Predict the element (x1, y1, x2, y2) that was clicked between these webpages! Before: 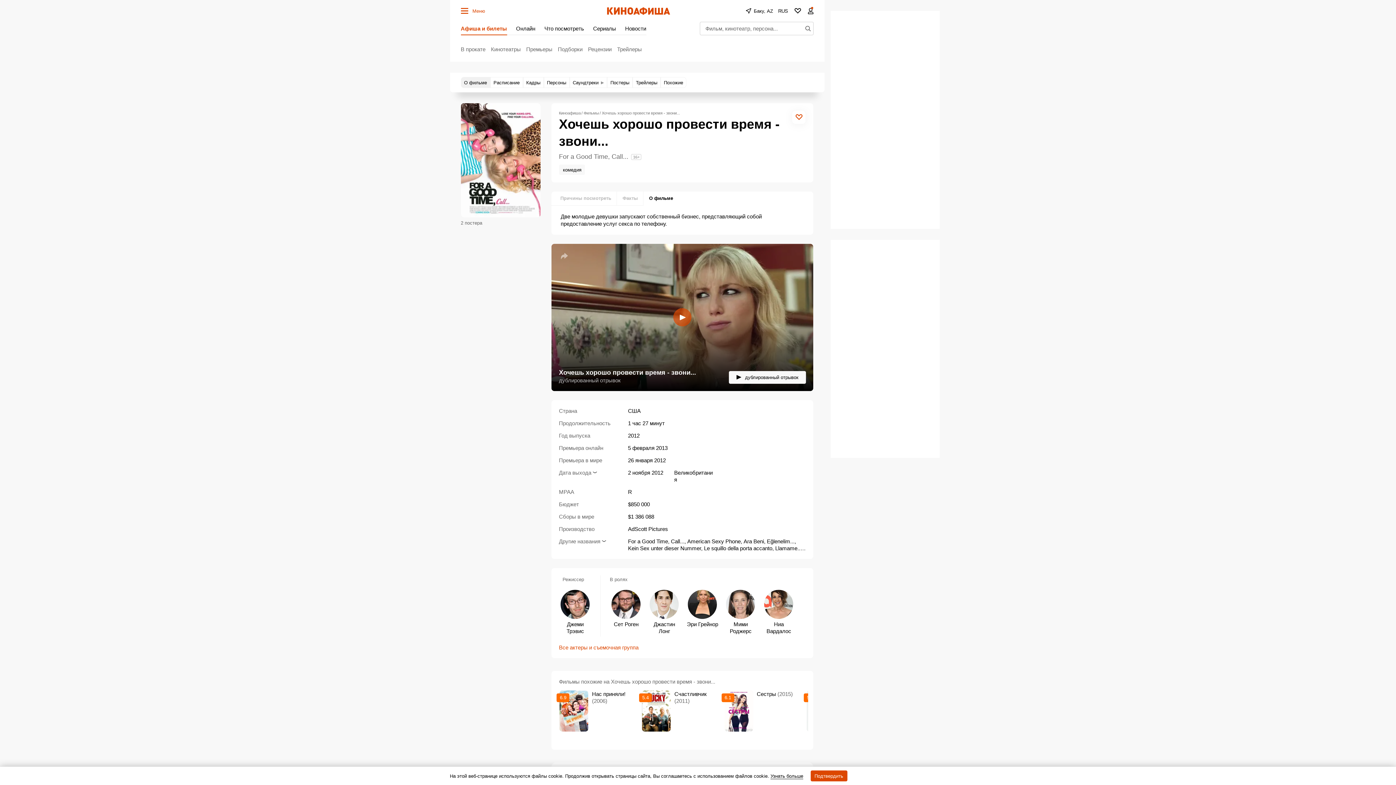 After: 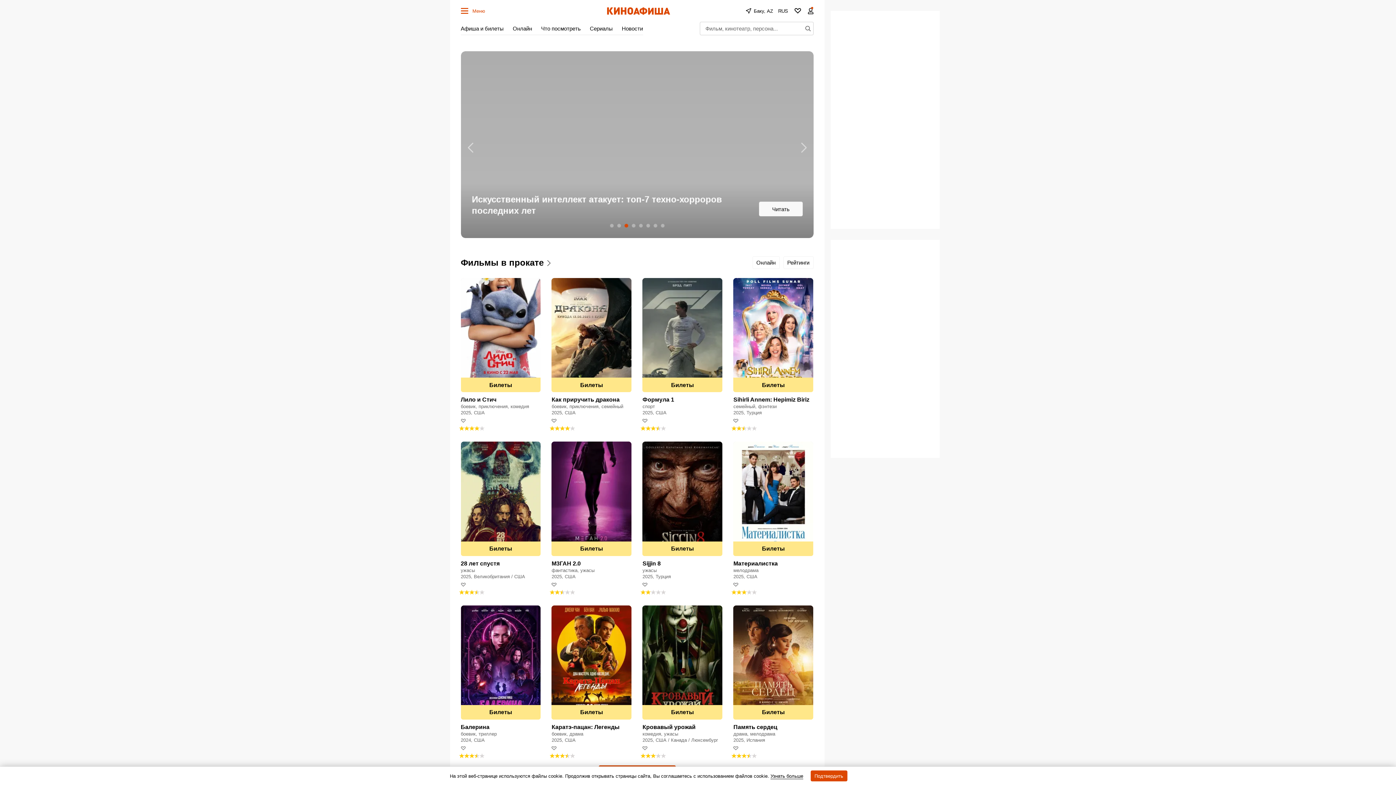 Action: bbox: (559, 110, 580, 115) label: Киноафиша